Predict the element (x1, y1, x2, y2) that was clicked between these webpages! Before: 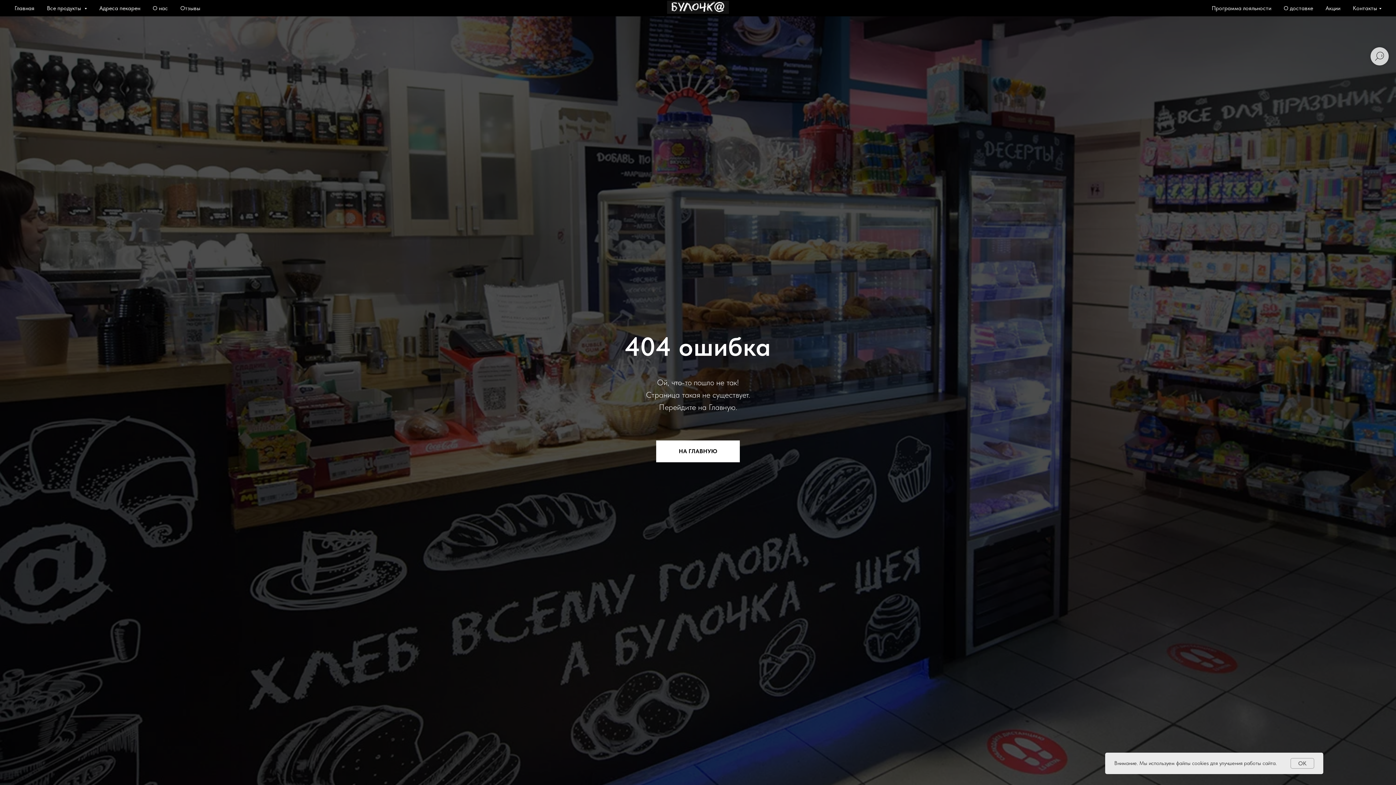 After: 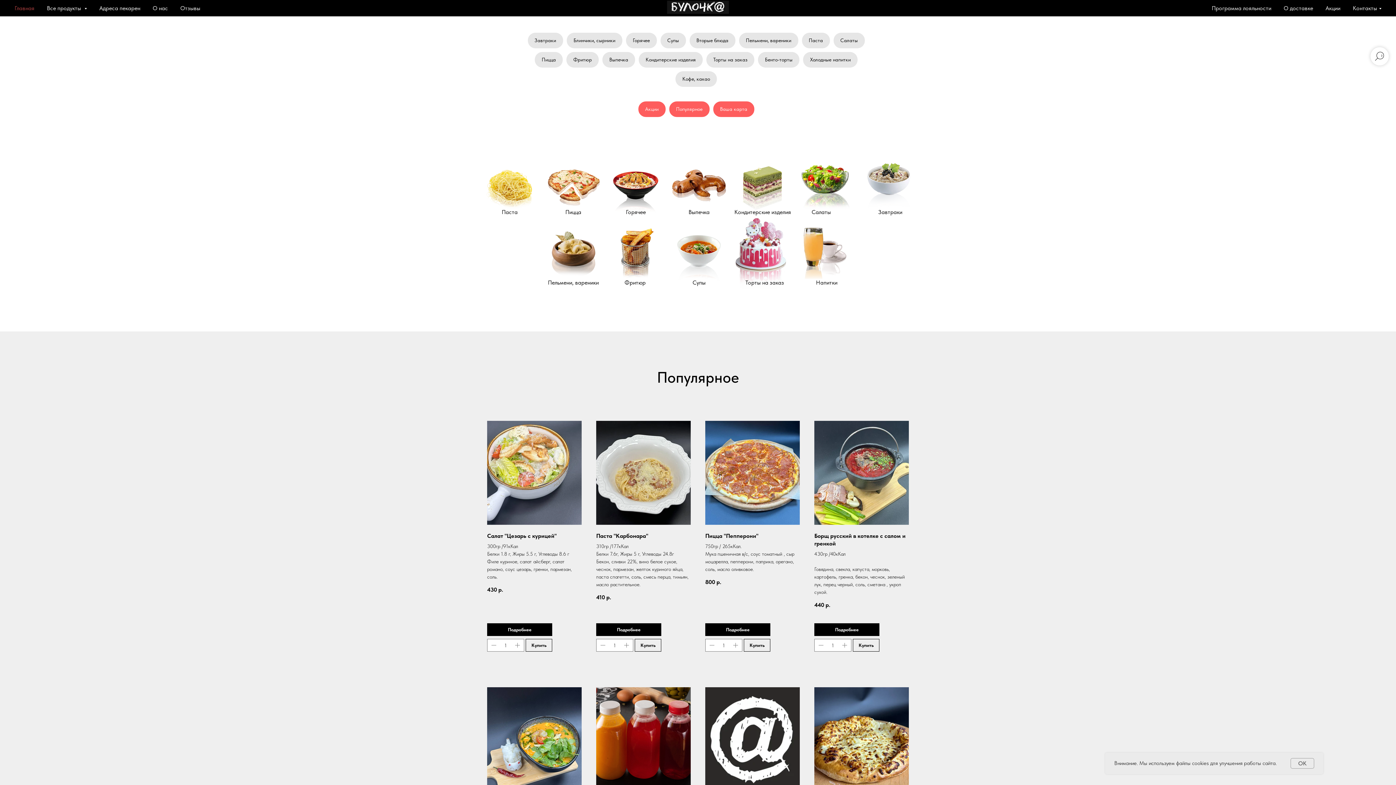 Action: label: Главная bbox: (14, 4, 34, 11)